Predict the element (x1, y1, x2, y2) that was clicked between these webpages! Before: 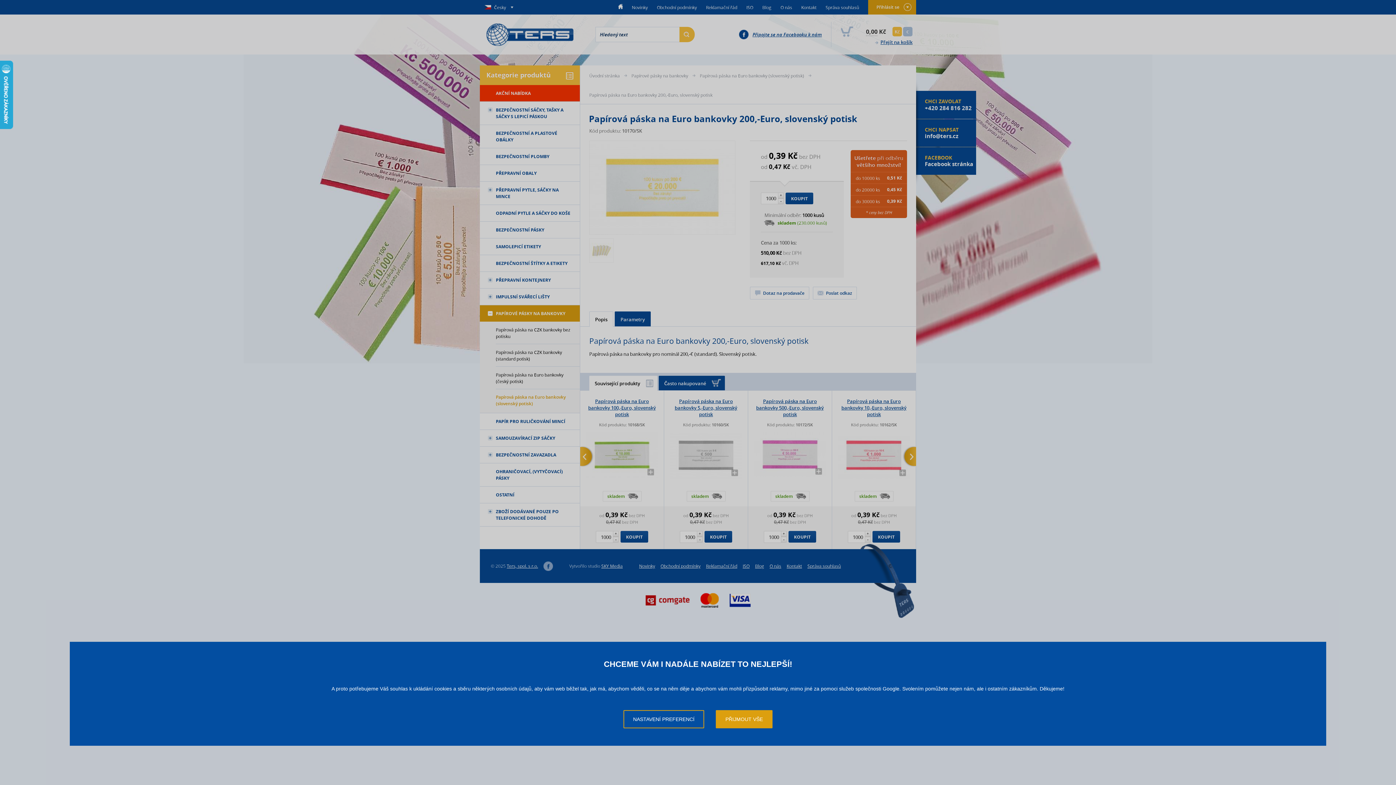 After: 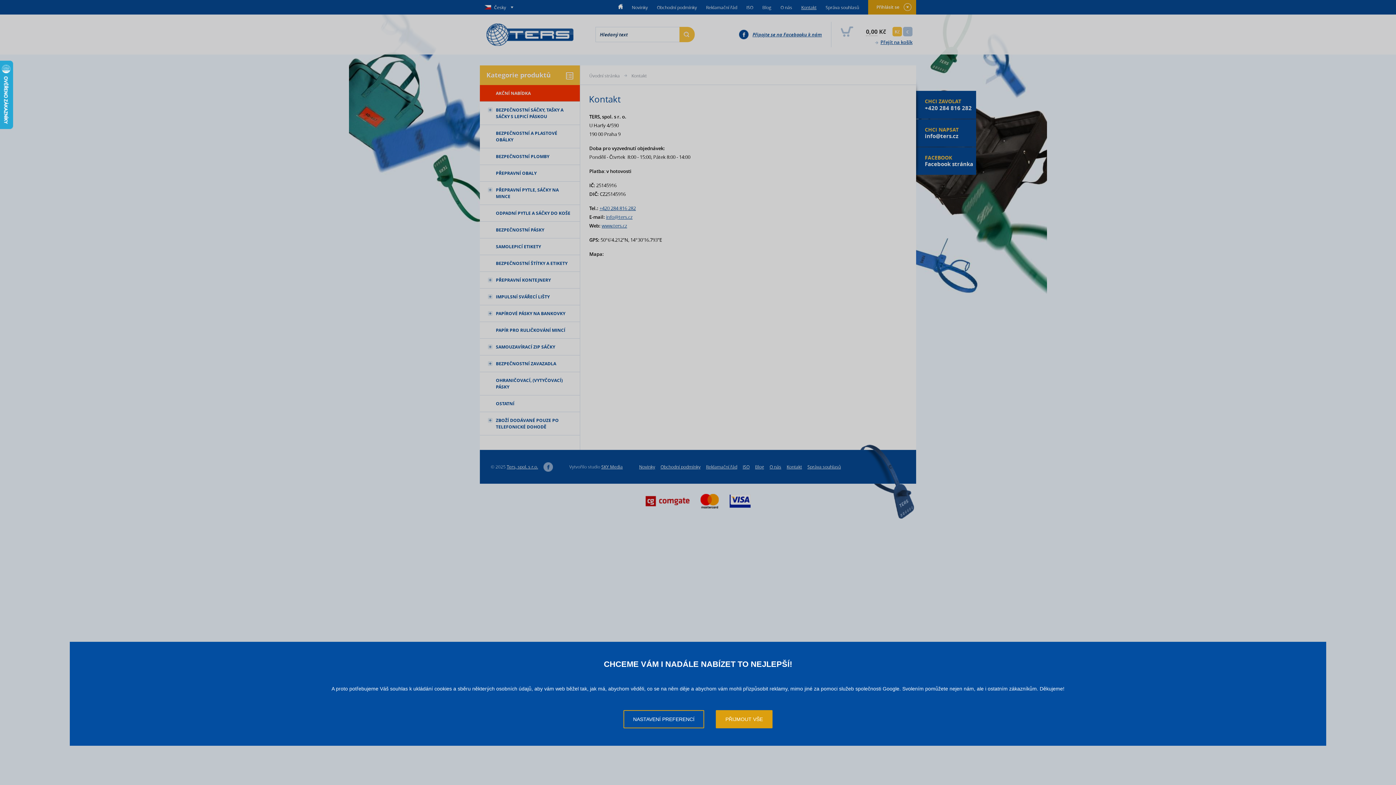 Action: bbox: (786, 563, 802, 569) label: Kontakt